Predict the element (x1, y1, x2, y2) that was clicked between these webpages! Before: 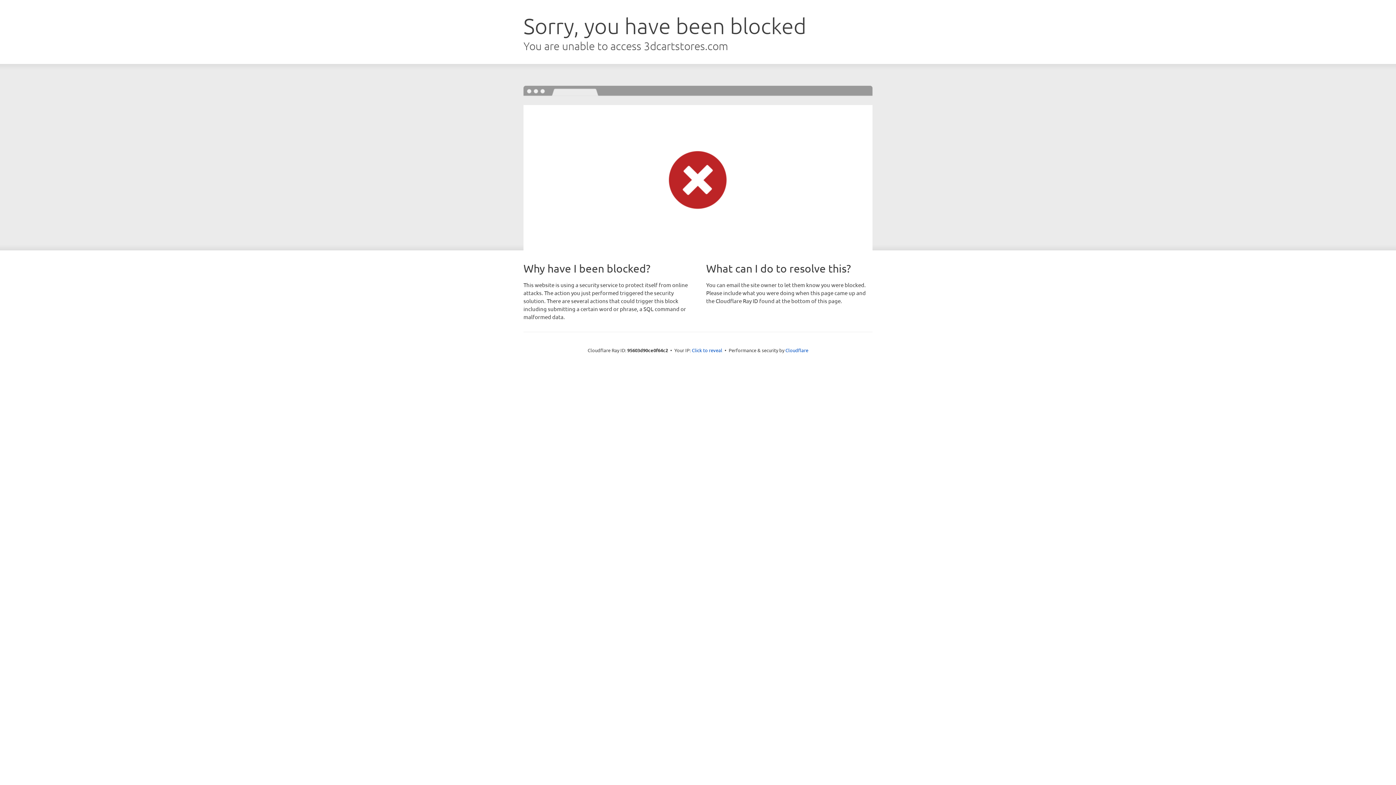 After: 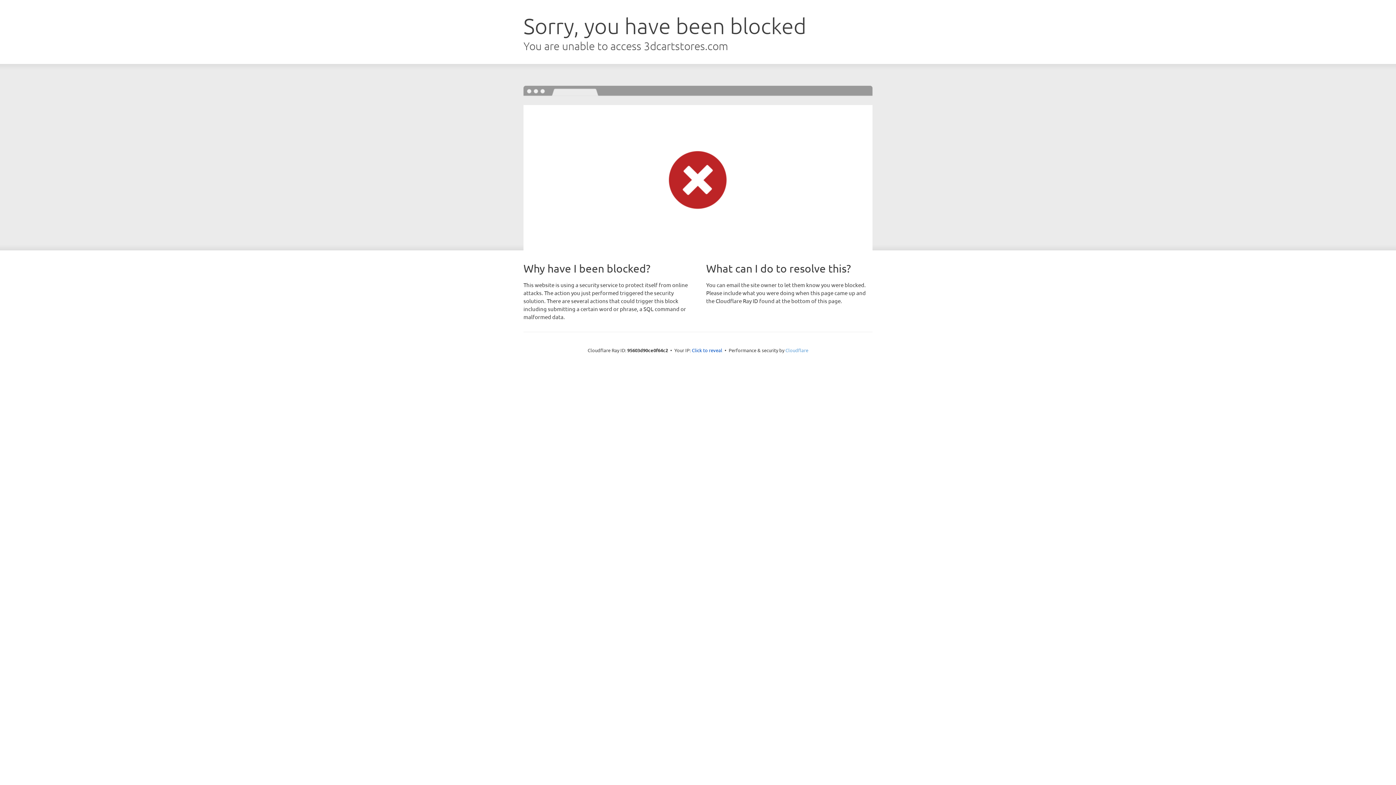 Action: bbox: (785, 347, 808, 353) label: Cloudflare